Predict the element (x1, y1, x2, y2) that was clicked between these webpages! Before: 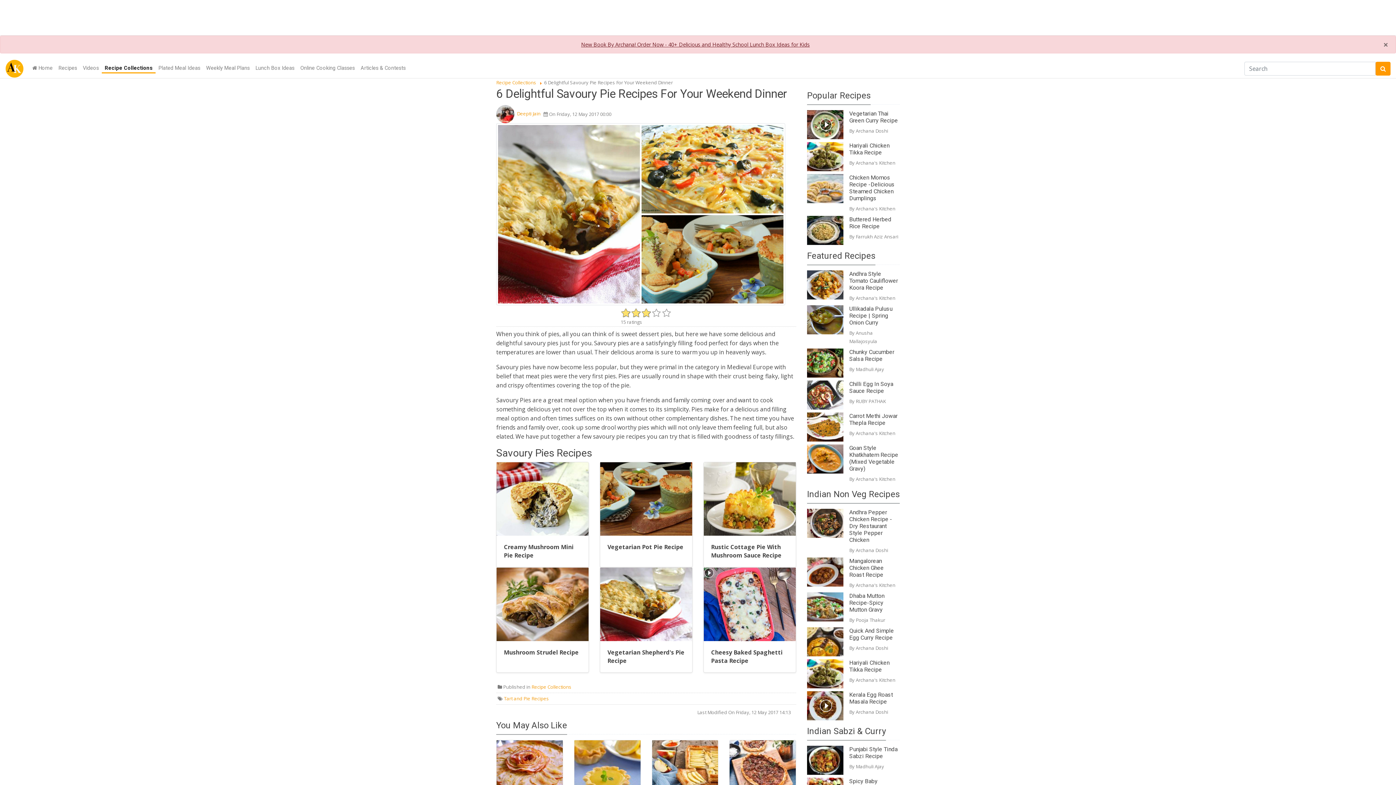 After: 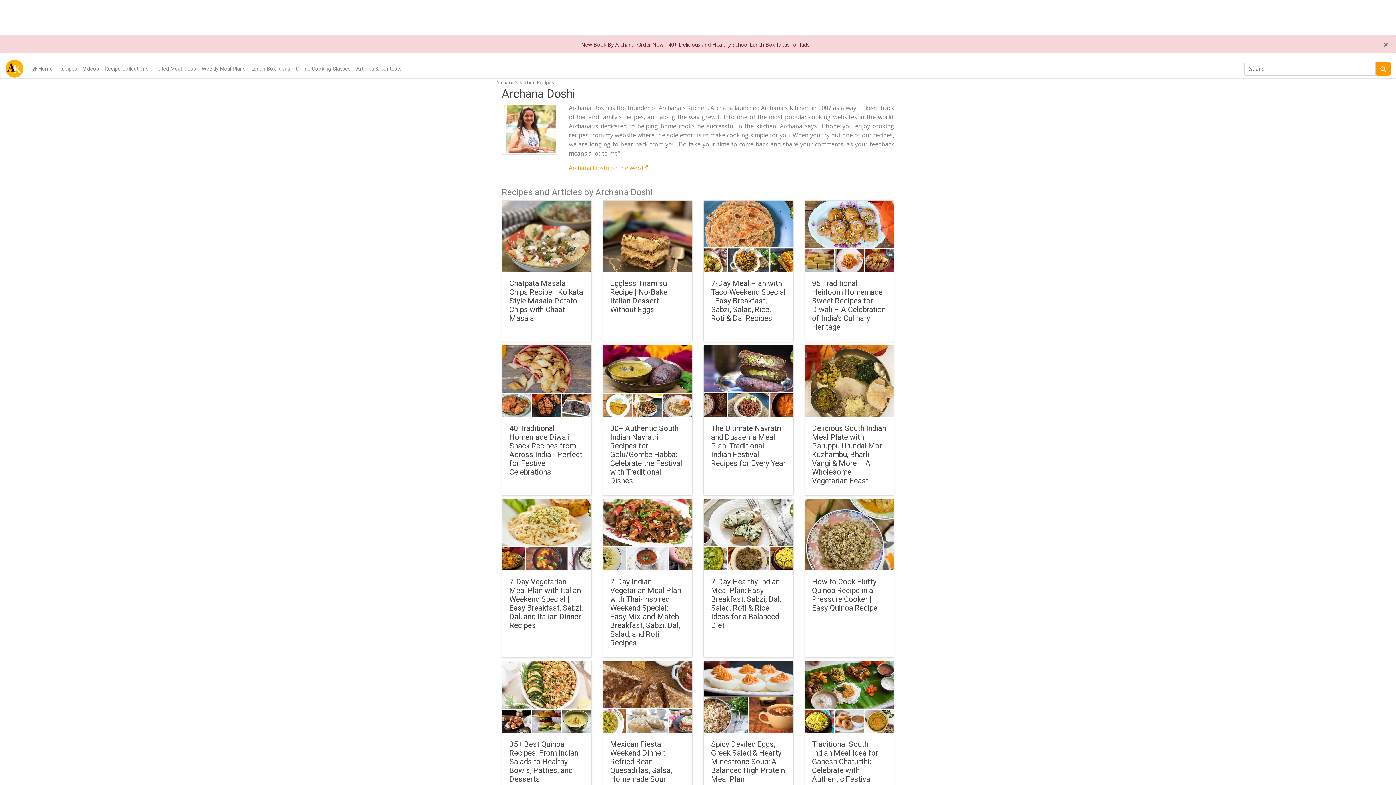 Action: bbox: (856, 709, 888, 715) label: Archana Doshi